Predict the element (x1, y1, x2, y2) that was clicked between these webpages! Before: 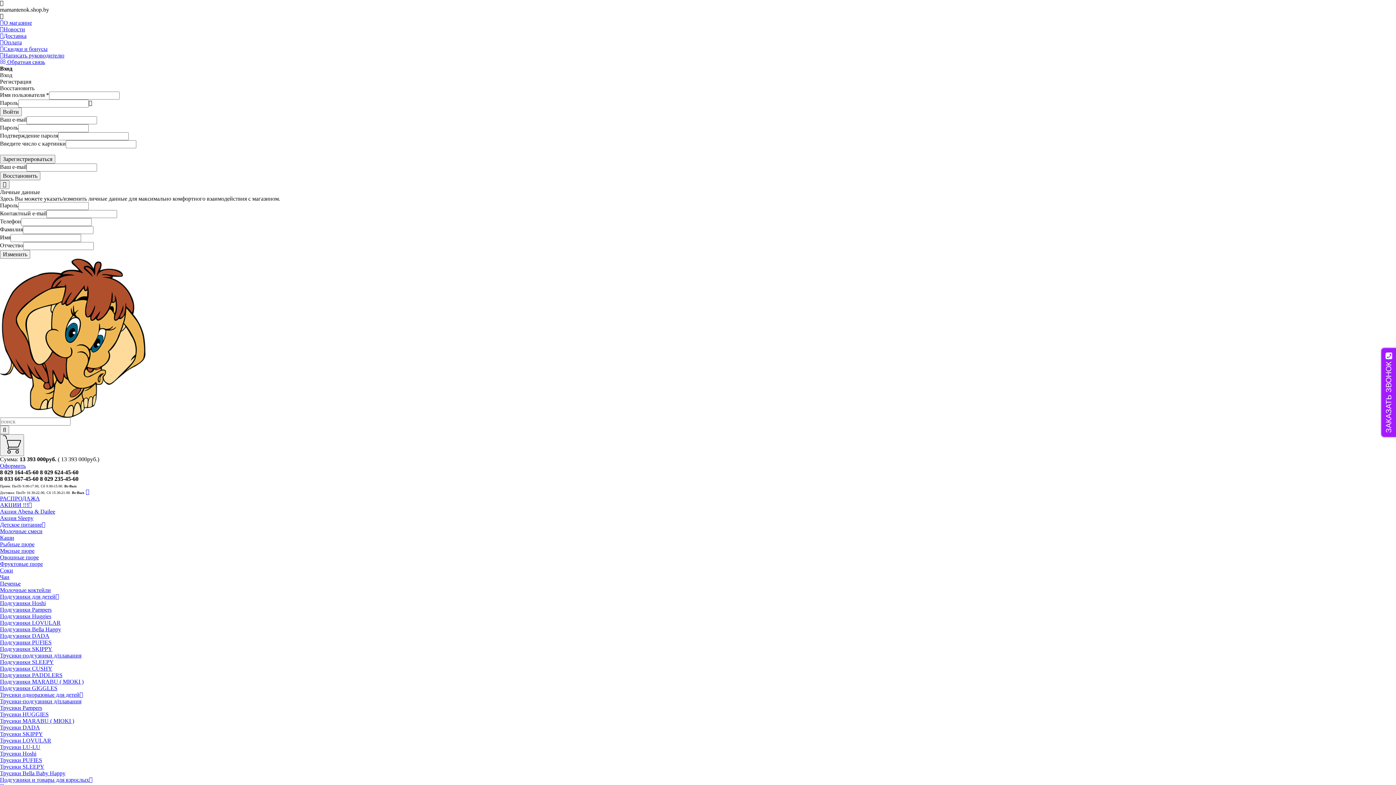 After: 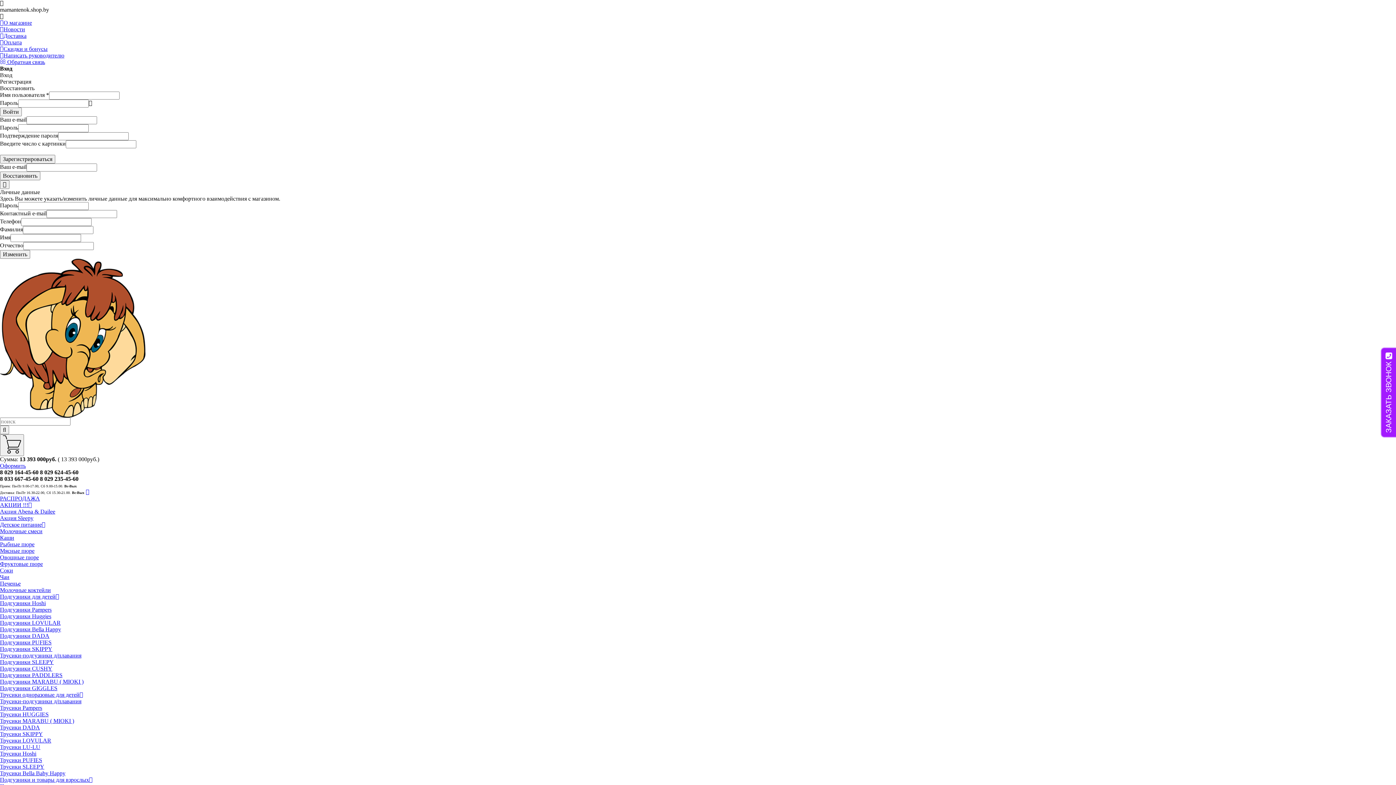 Action: bbox: (0, 52, 64, 58) label: Написать руководителю